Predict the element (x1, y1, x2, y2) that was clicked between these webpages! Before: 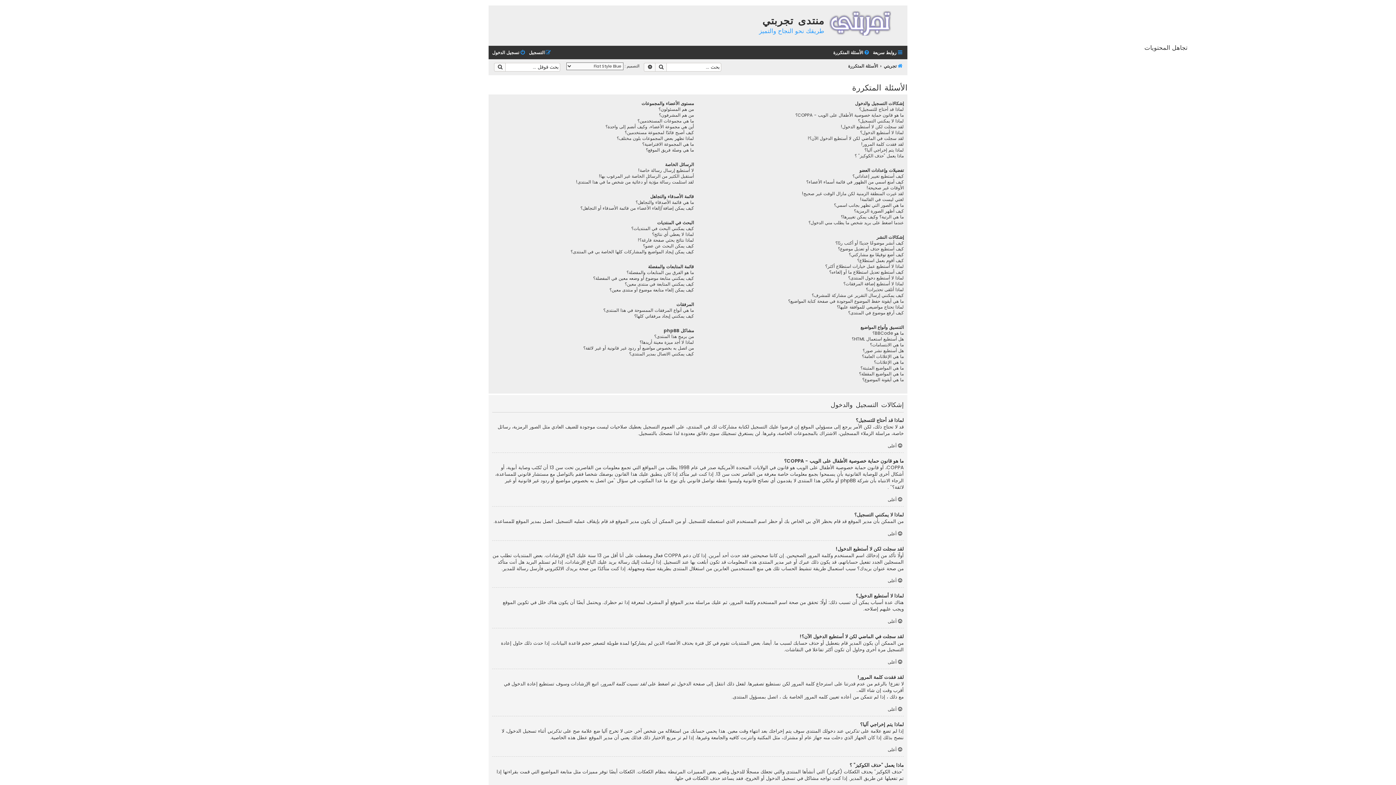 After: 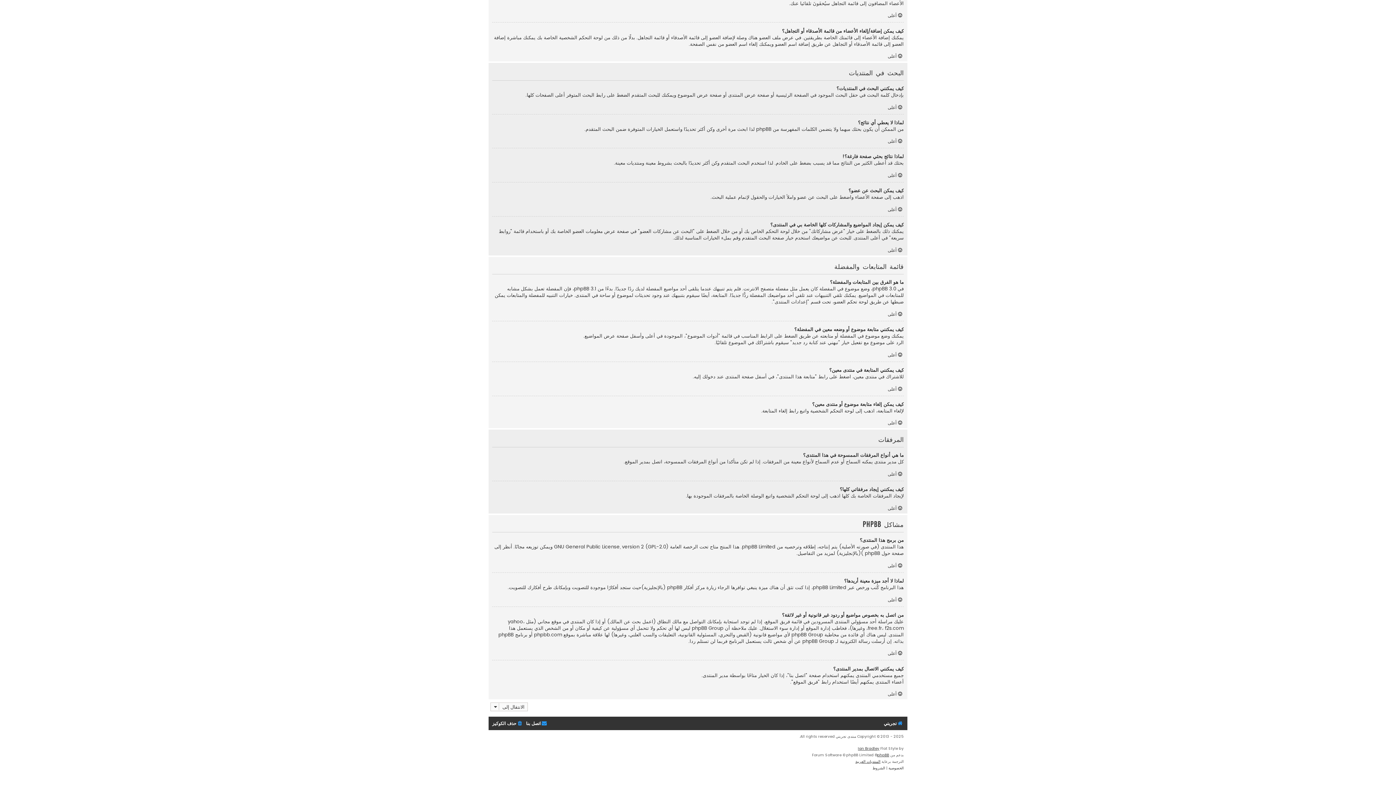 Action: bbox: (652, 231, 694, 237) label: لماذا لا يعطي أي نتائج؟